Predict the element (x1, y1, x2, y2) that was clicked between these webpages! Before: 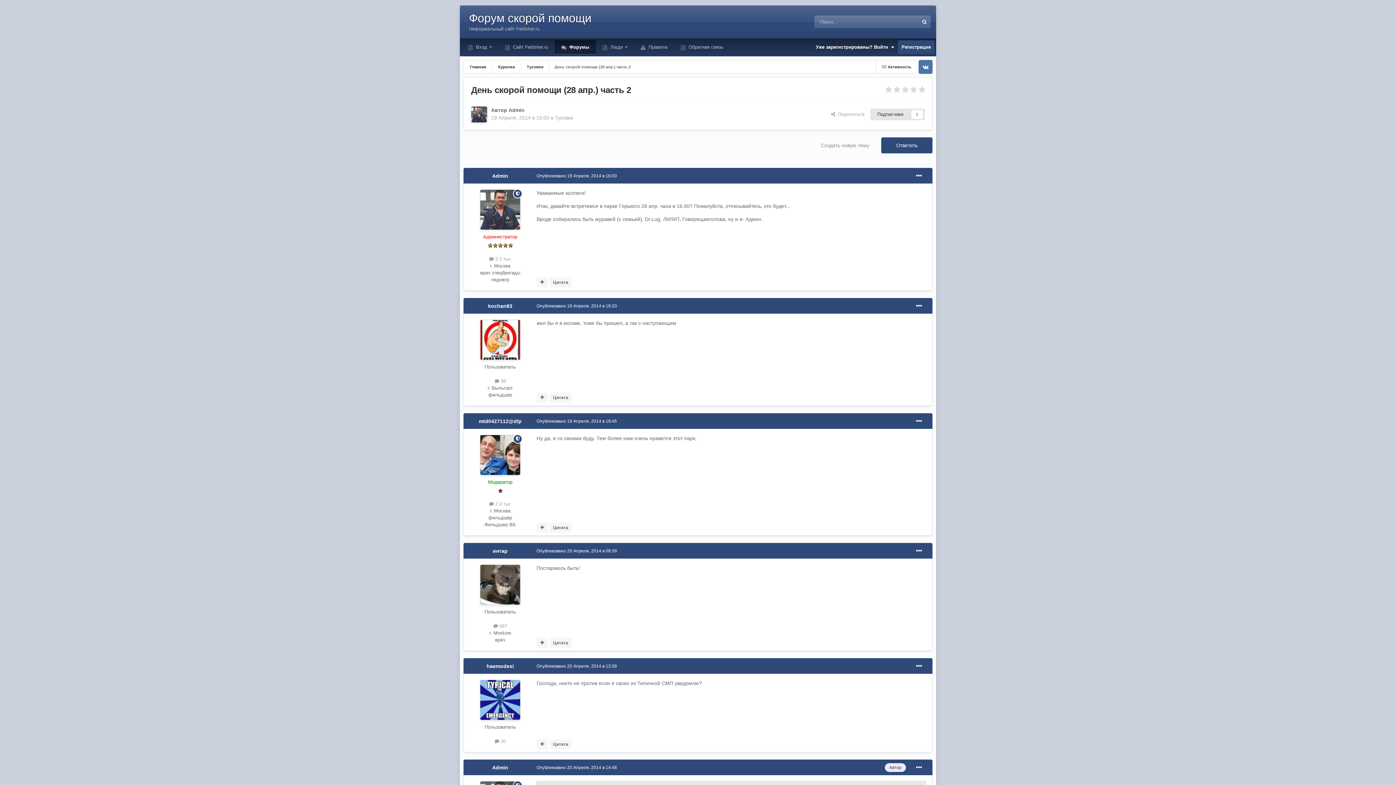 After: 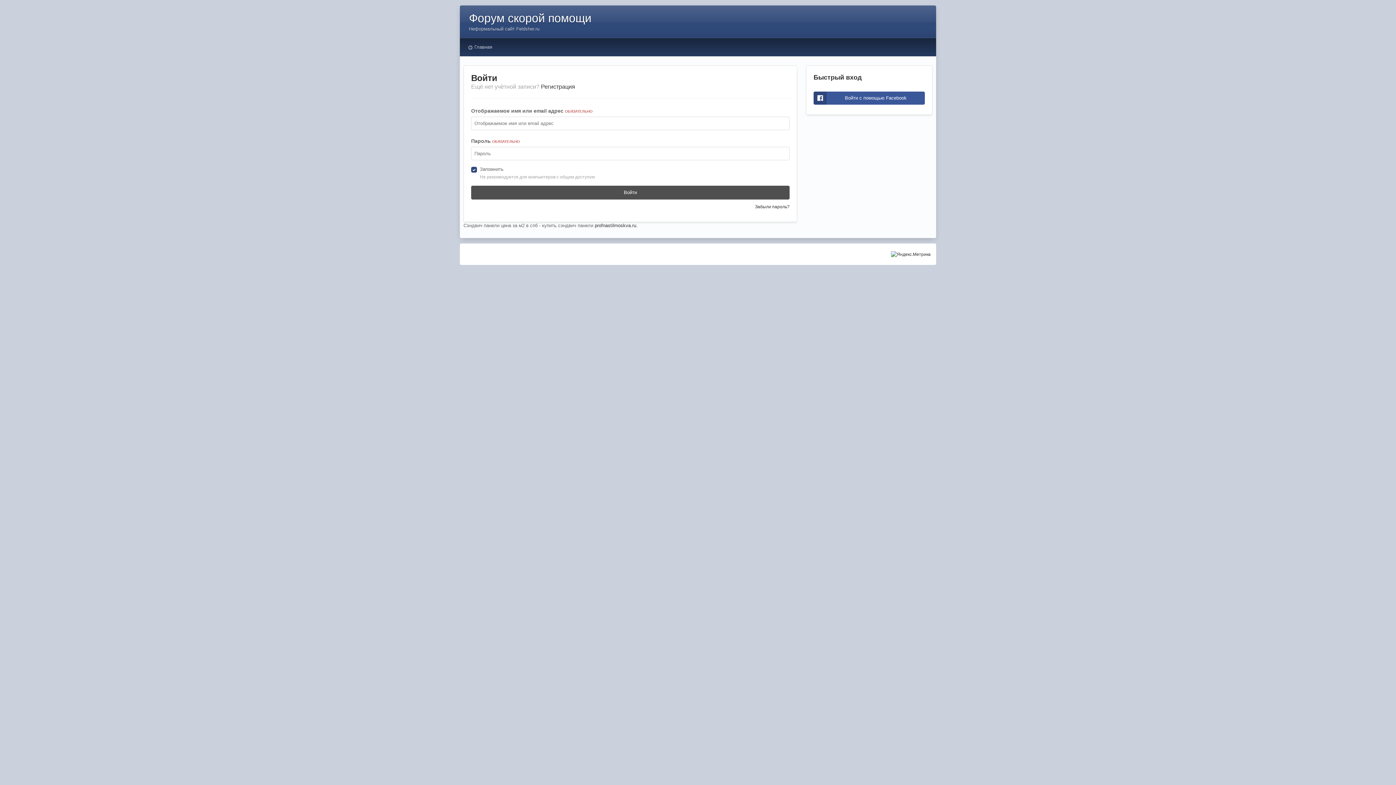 Action: label:  Вход  bbox: (461, 40, 498, 54)